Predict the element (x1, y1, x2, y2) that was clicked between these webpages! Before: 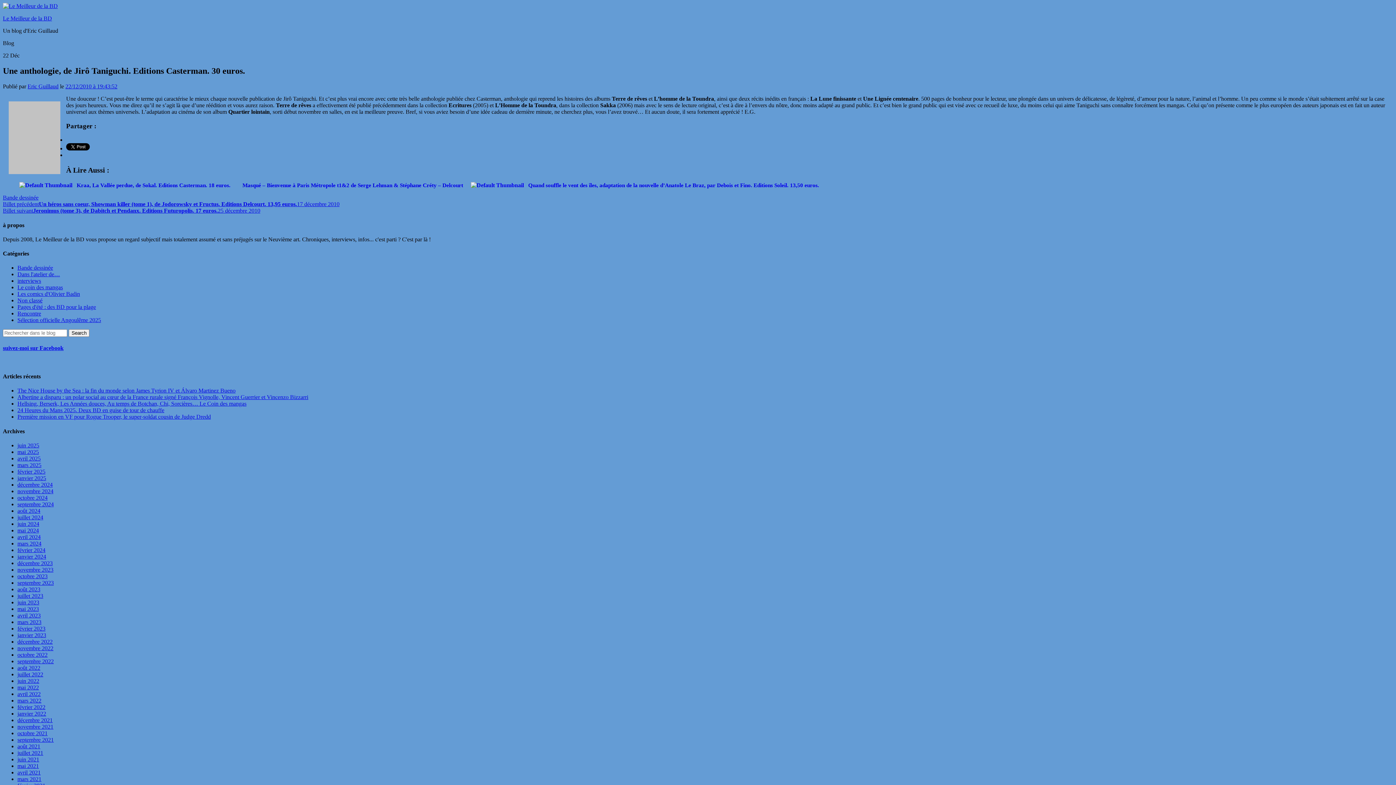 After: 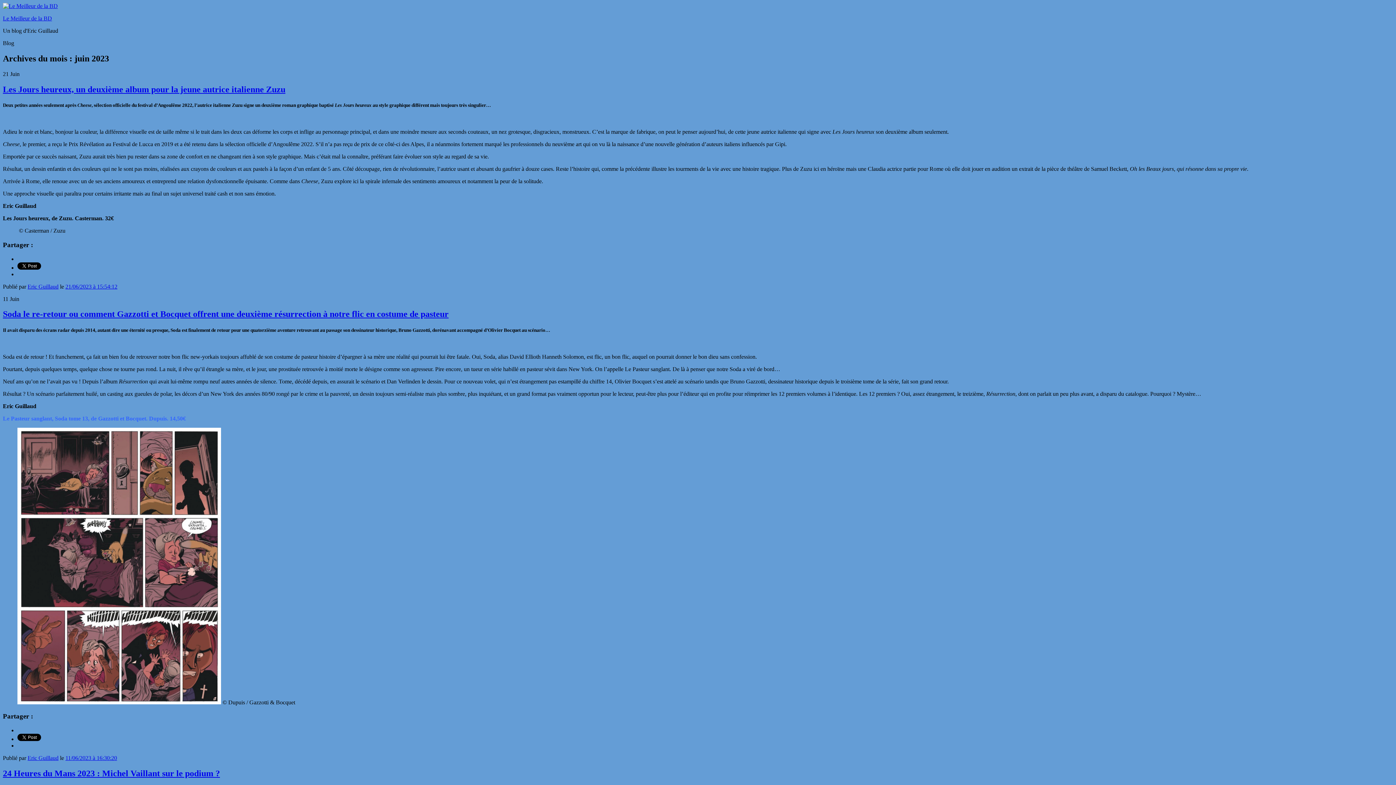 Action: bbox: (17, 599, 39, 605) label: juin 2023